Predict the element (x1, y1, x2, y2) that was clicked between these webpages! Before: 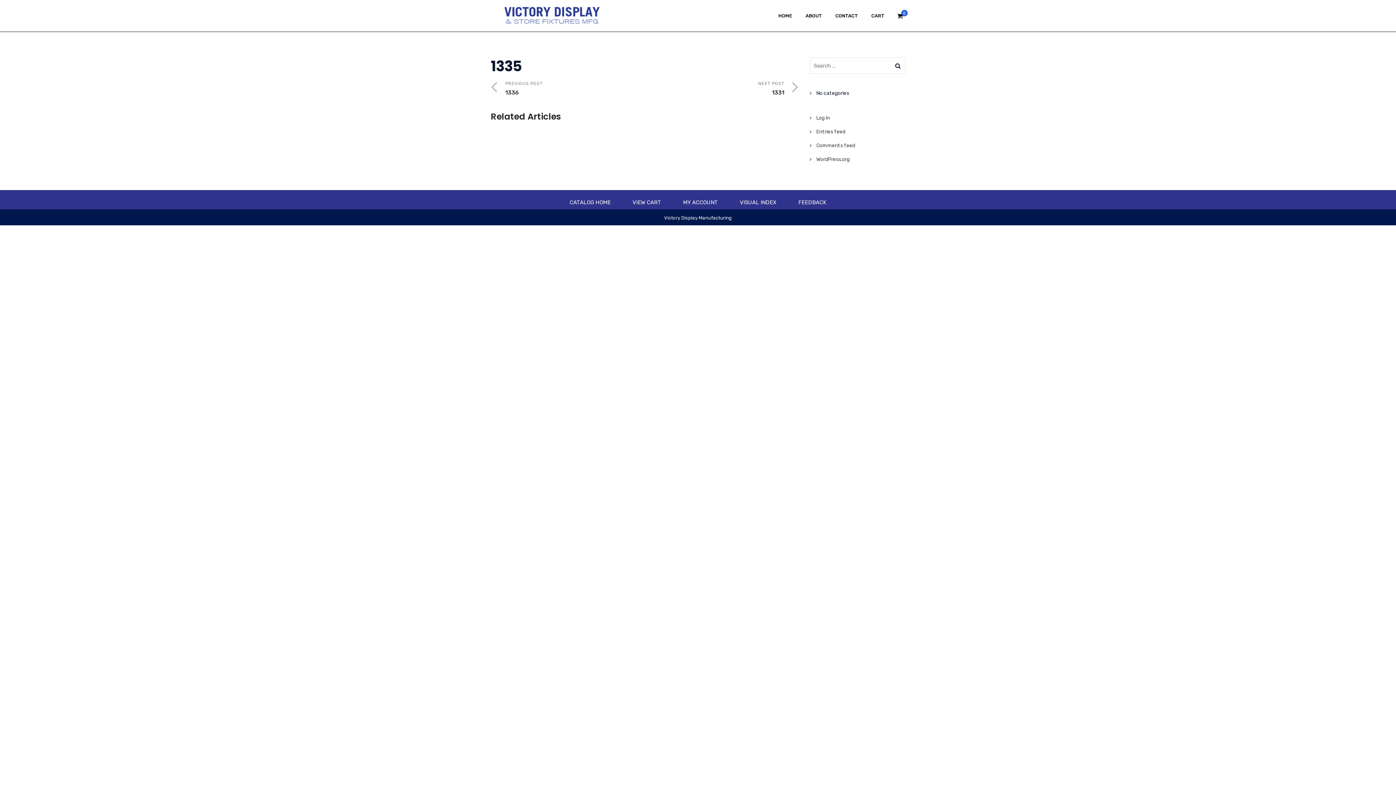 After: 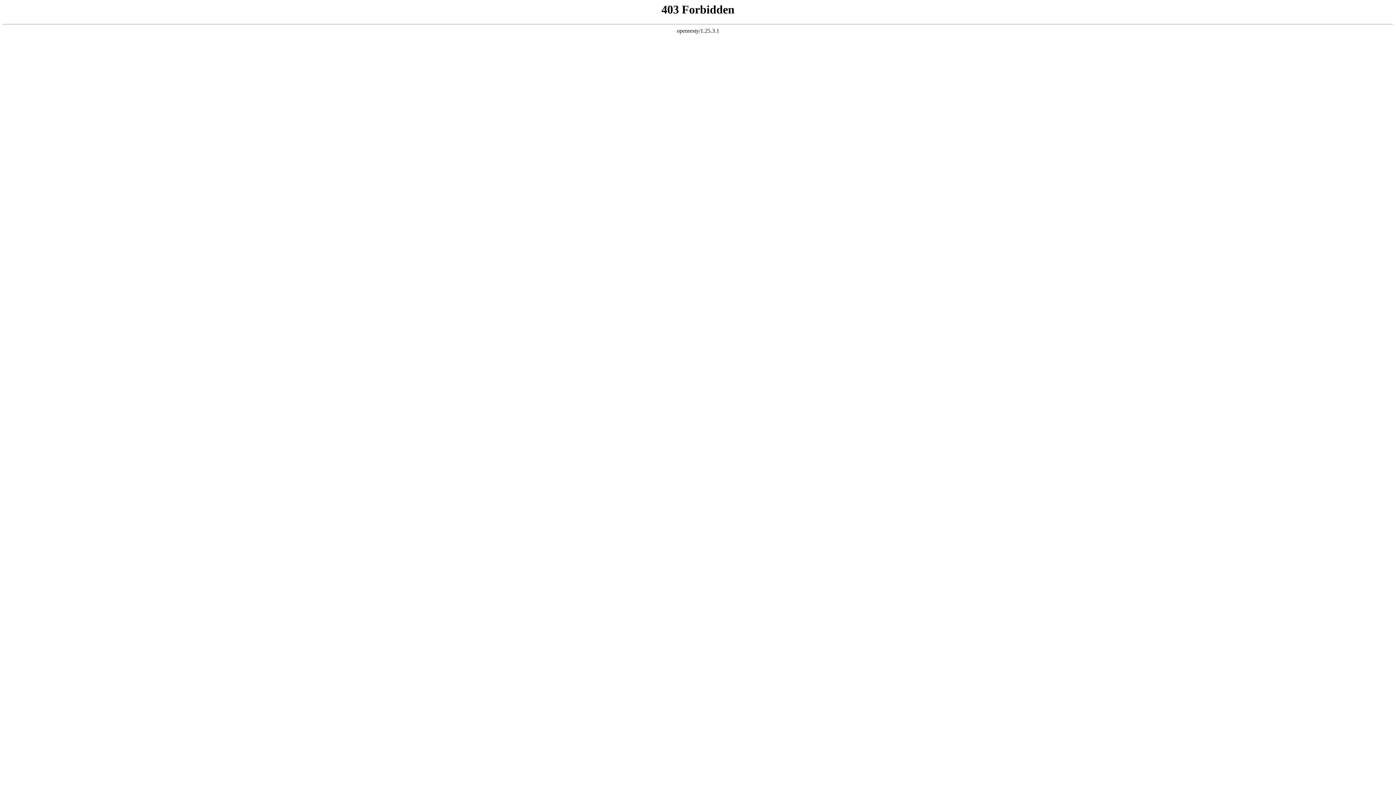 Action: label: CONTACT bbox: (835, 0, 858, 31)